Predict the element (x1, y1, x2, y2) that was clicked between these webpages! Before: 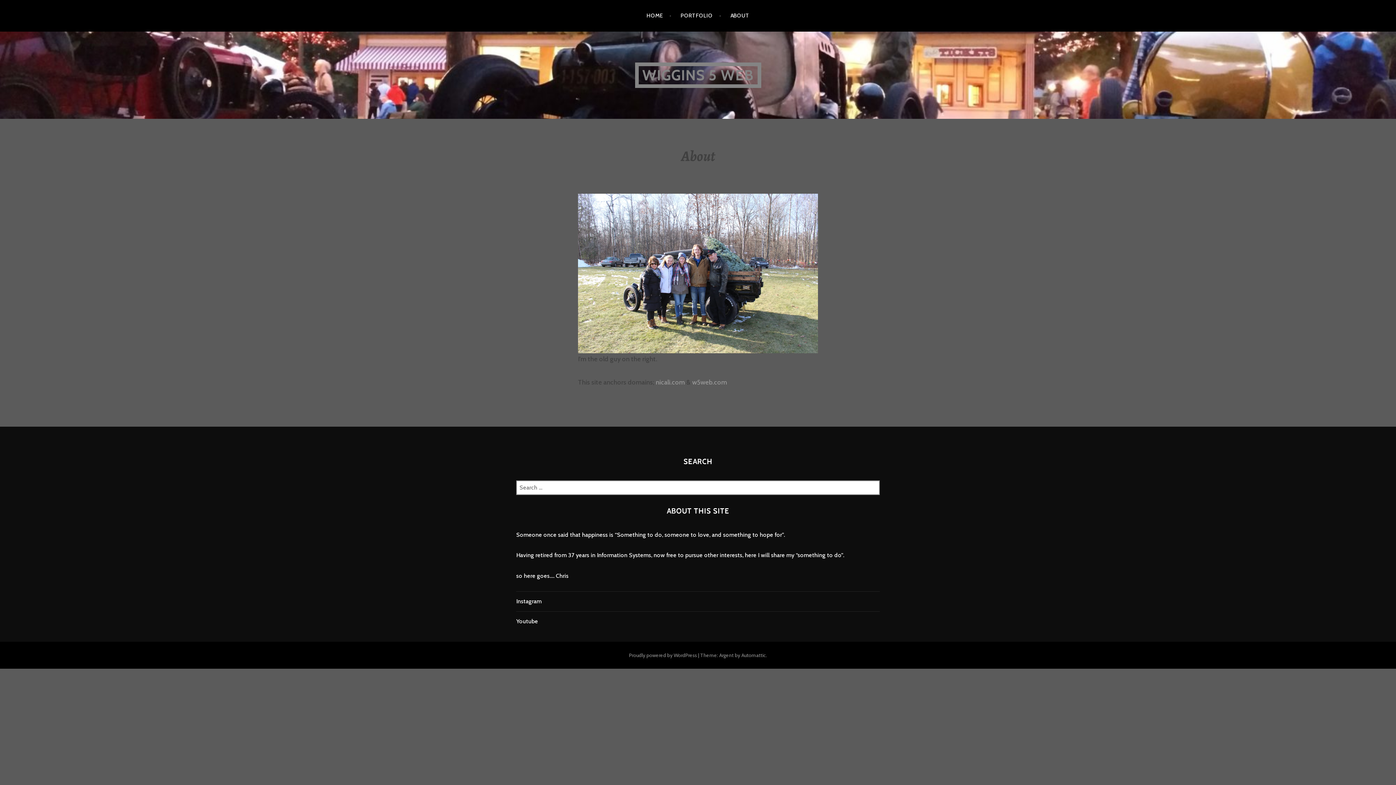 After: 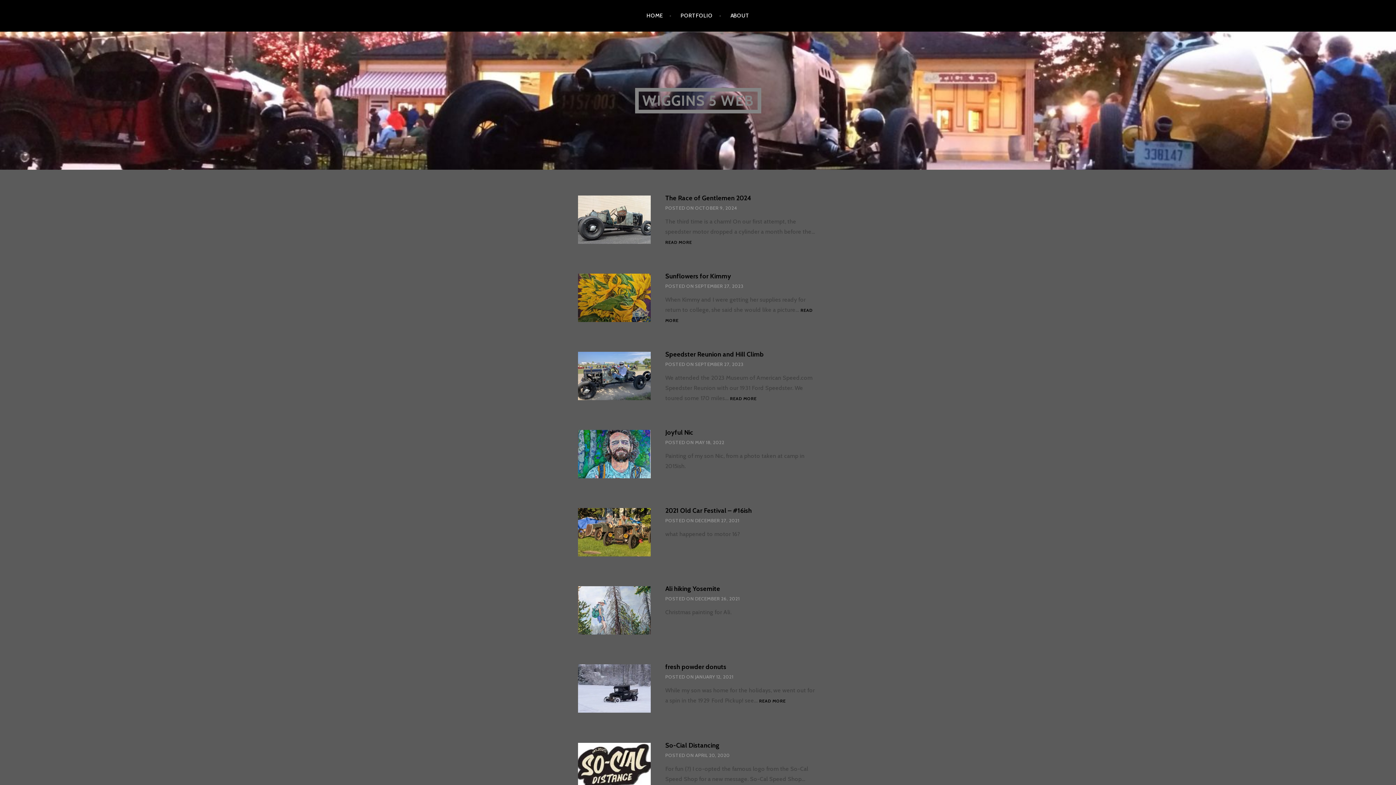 Action: label: HOME bbox: (646, 5, 671, 26)